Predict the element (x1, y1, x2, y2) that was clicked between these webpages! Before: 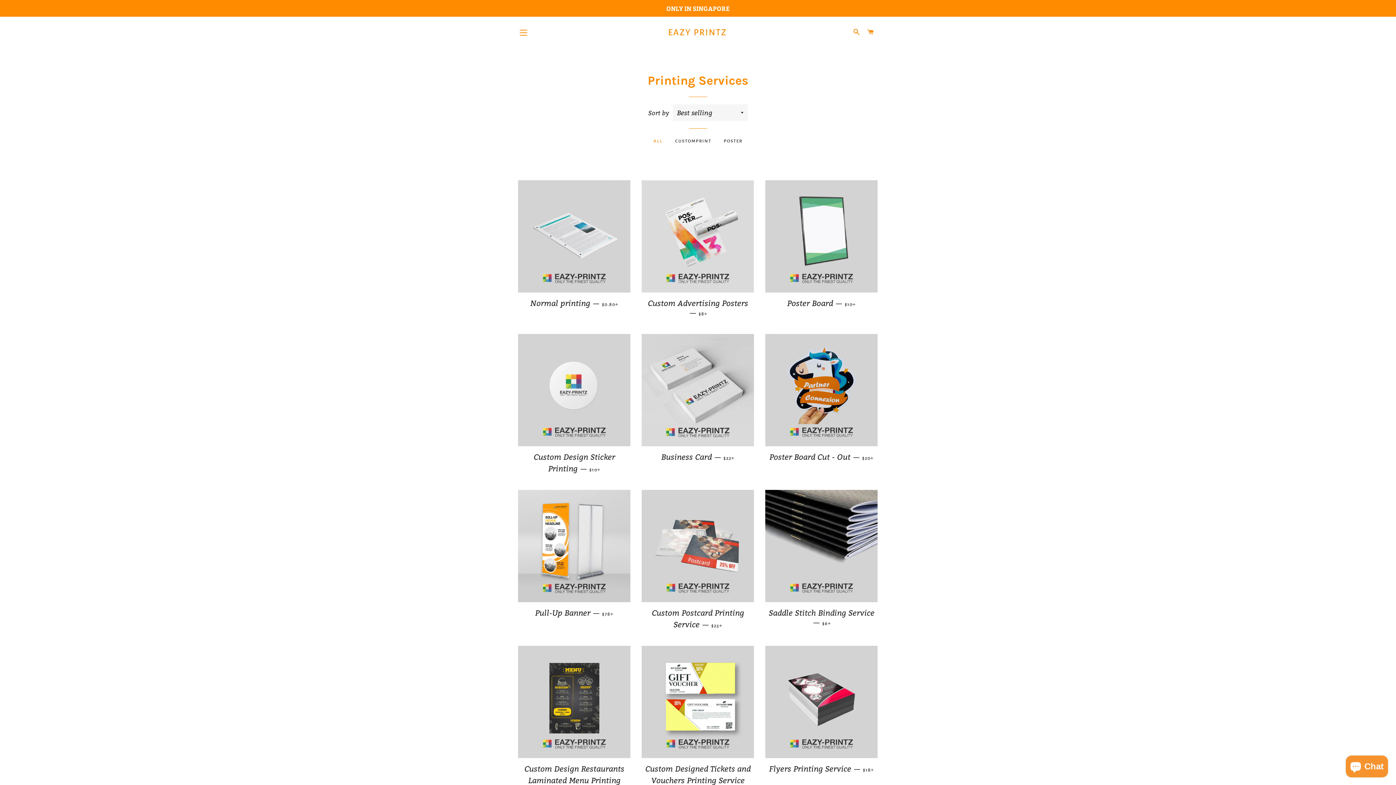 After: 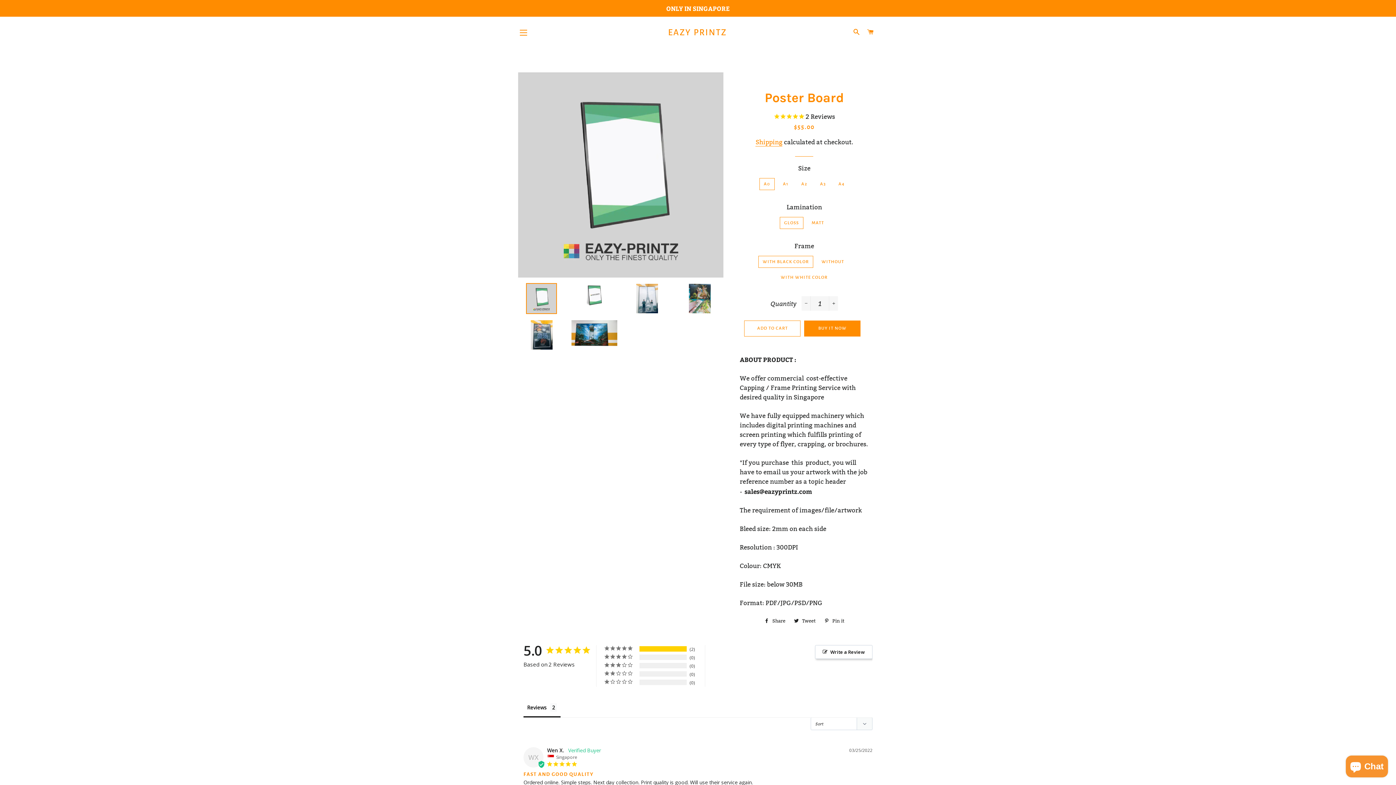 Action: bbox: (765, 180, 877, 292)